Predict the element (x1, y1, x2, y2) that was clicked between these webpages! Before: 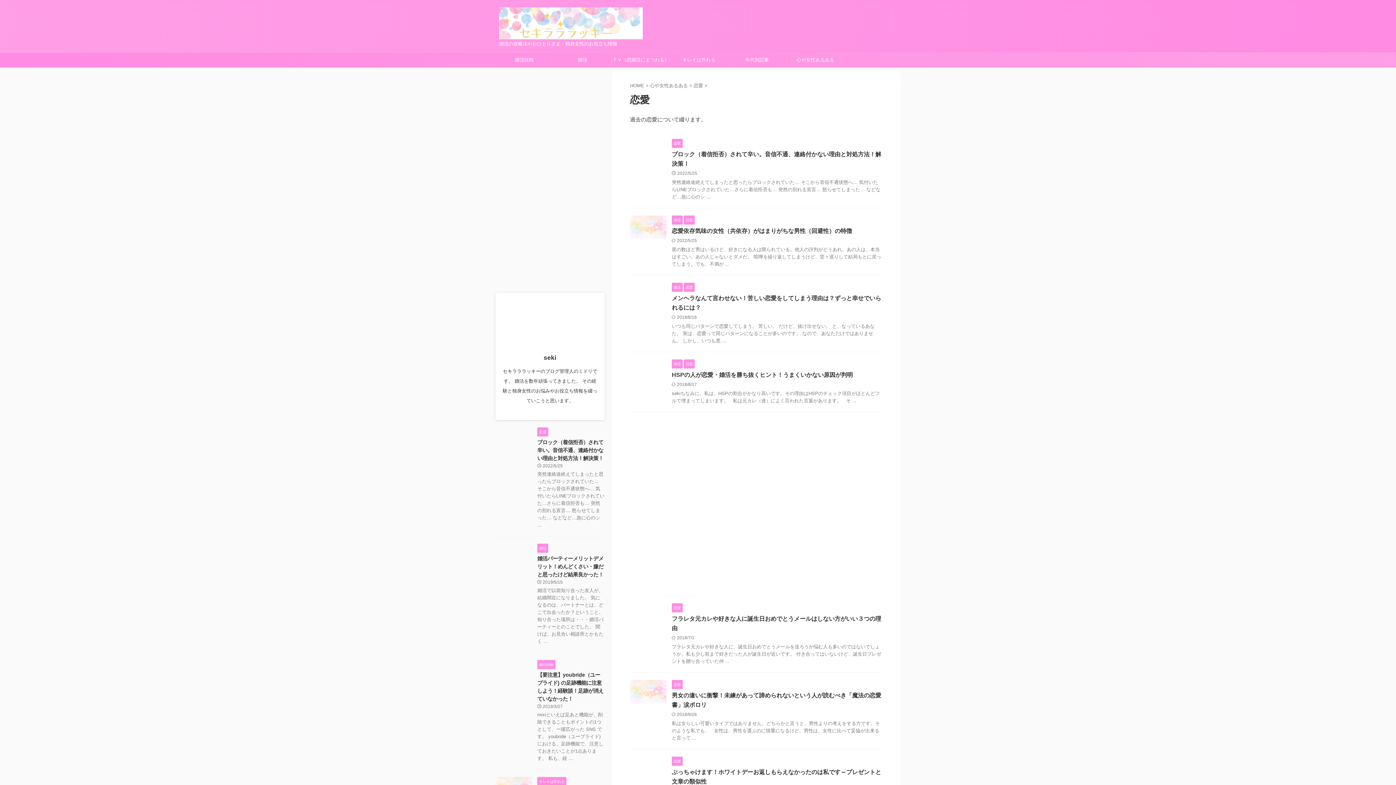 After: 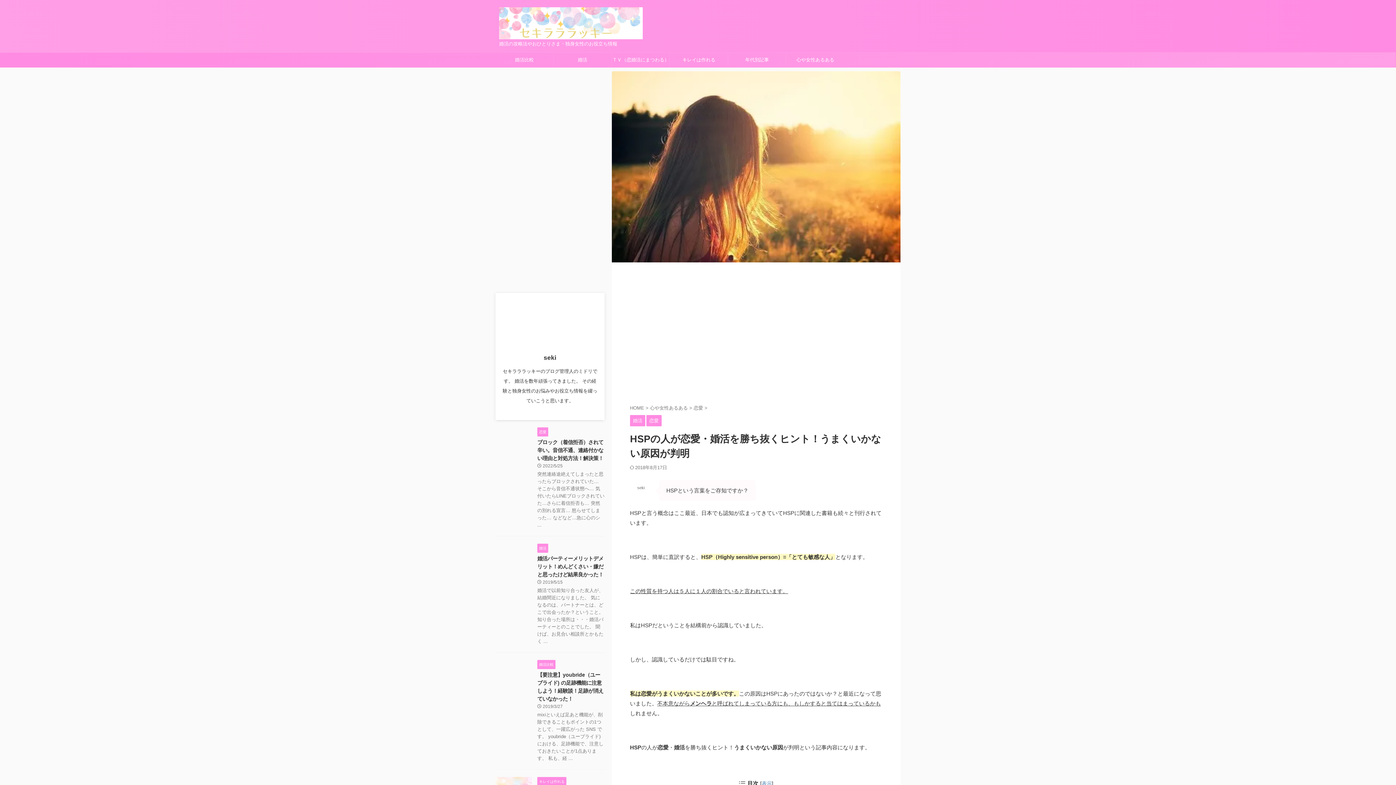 Action: bbox: (630, 389, 666, 395)